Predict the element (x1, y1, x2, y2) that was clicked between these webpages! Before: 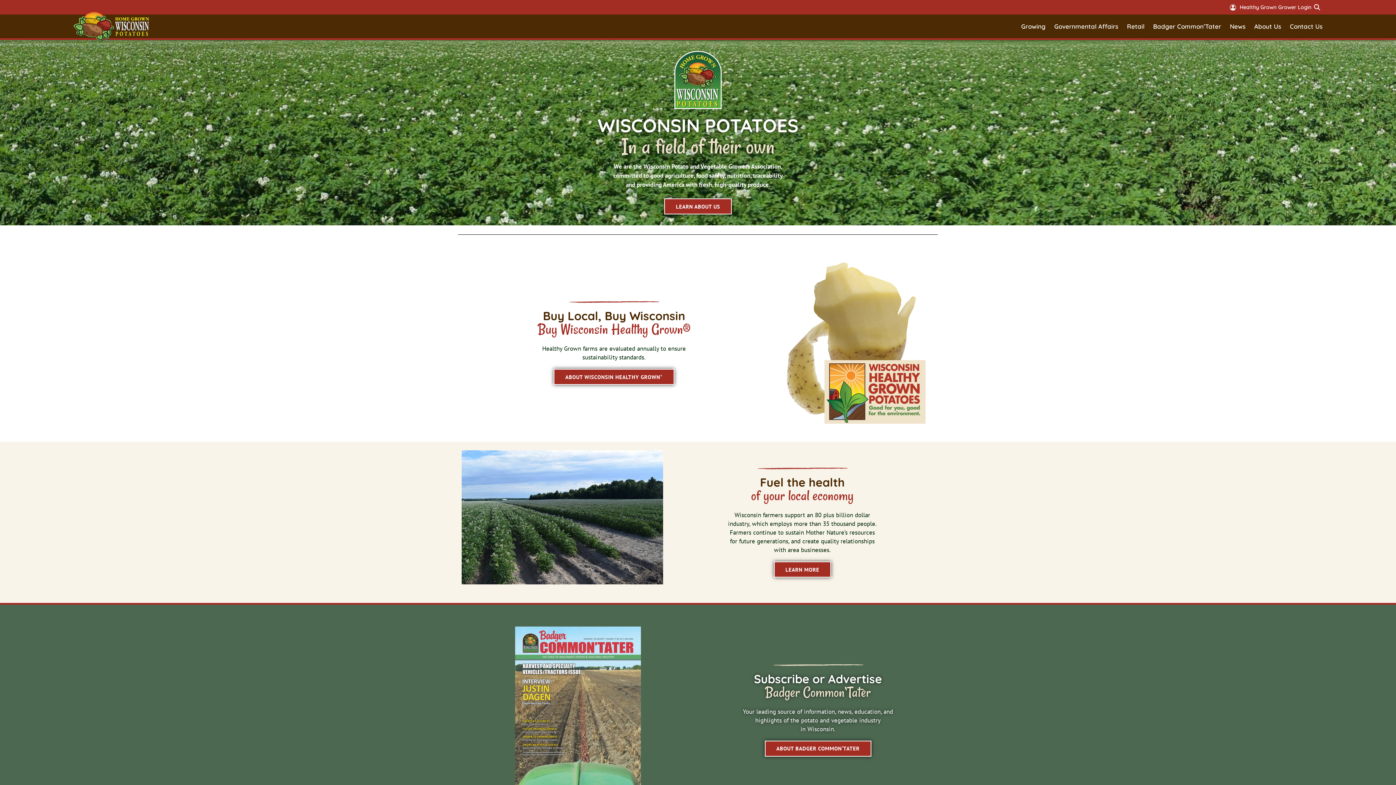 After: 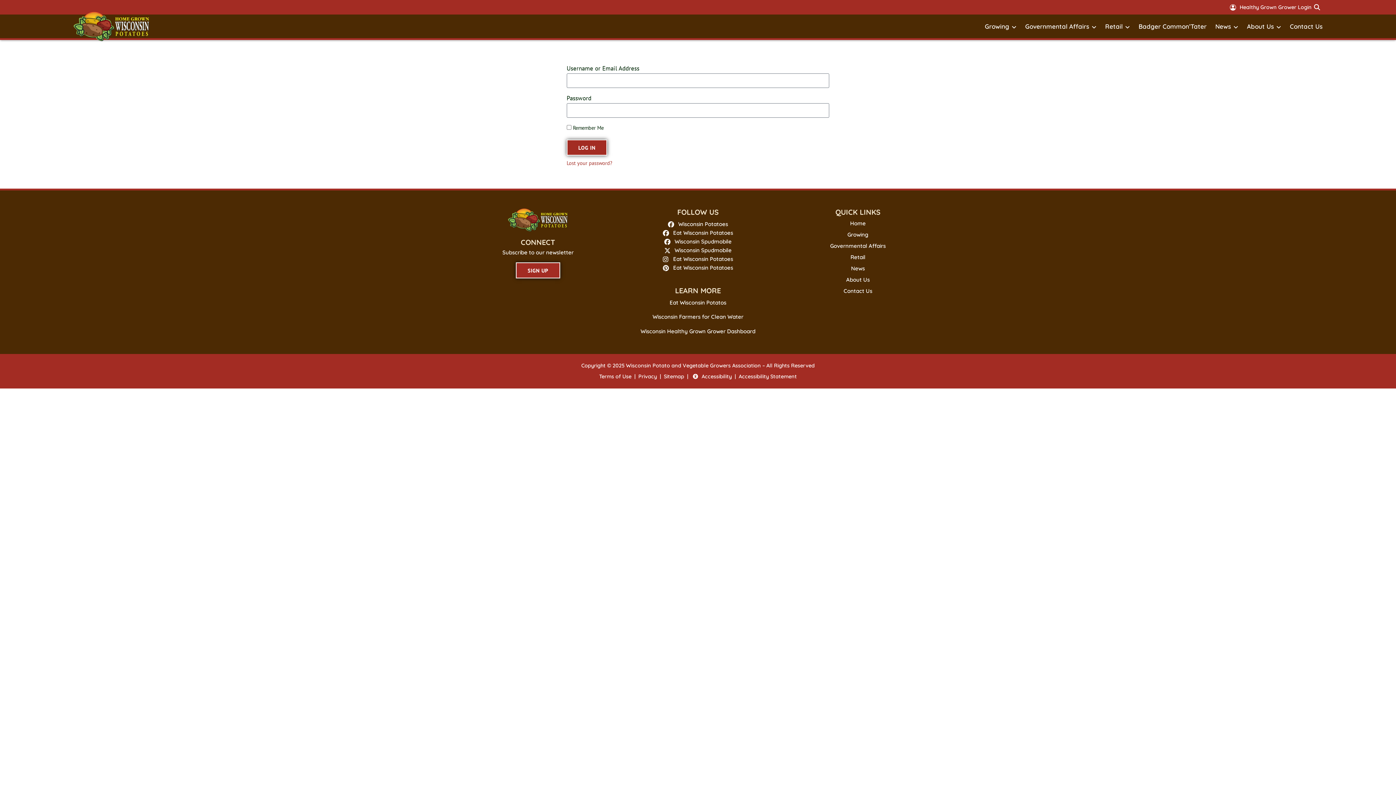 Action: label: Healthy Grown Grower Login bbox: (1230, 4, 1236, 10)